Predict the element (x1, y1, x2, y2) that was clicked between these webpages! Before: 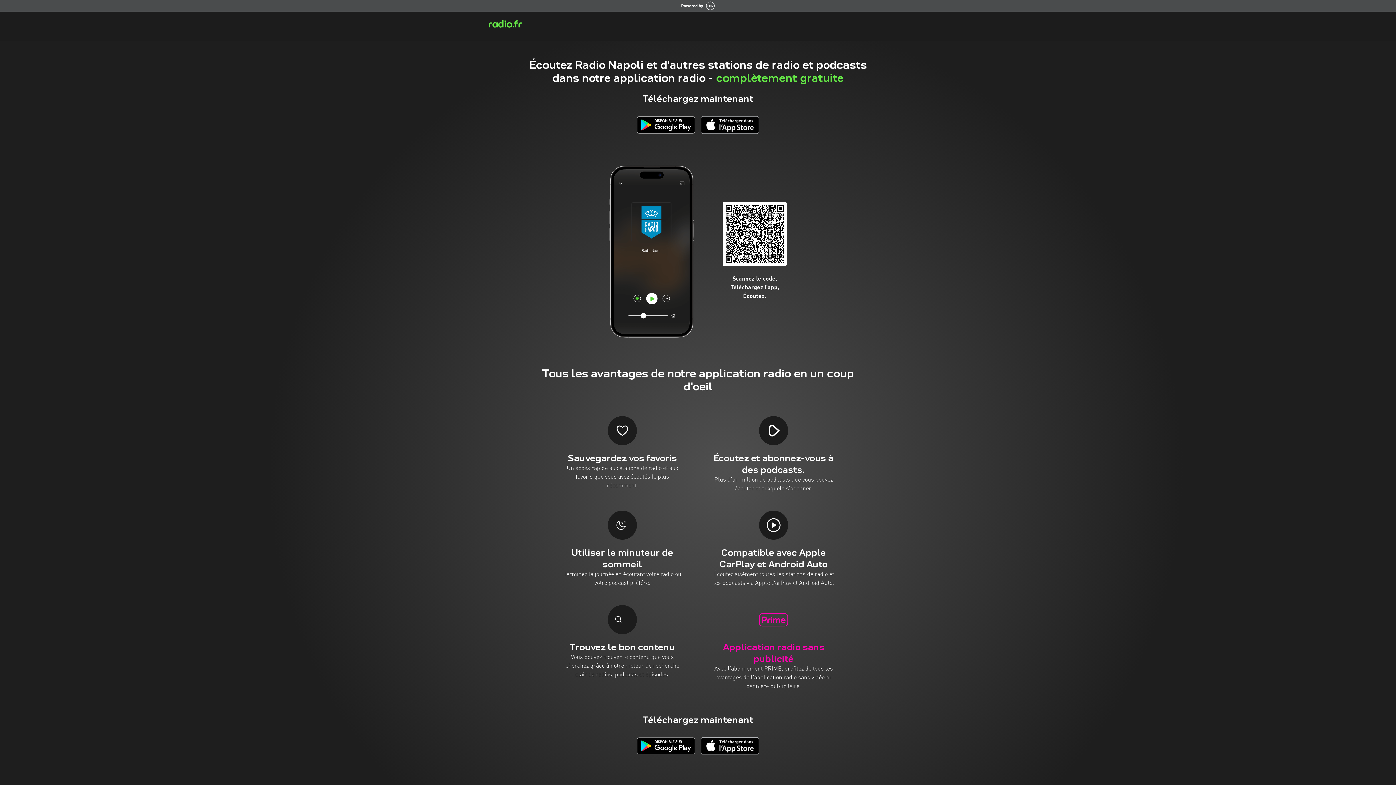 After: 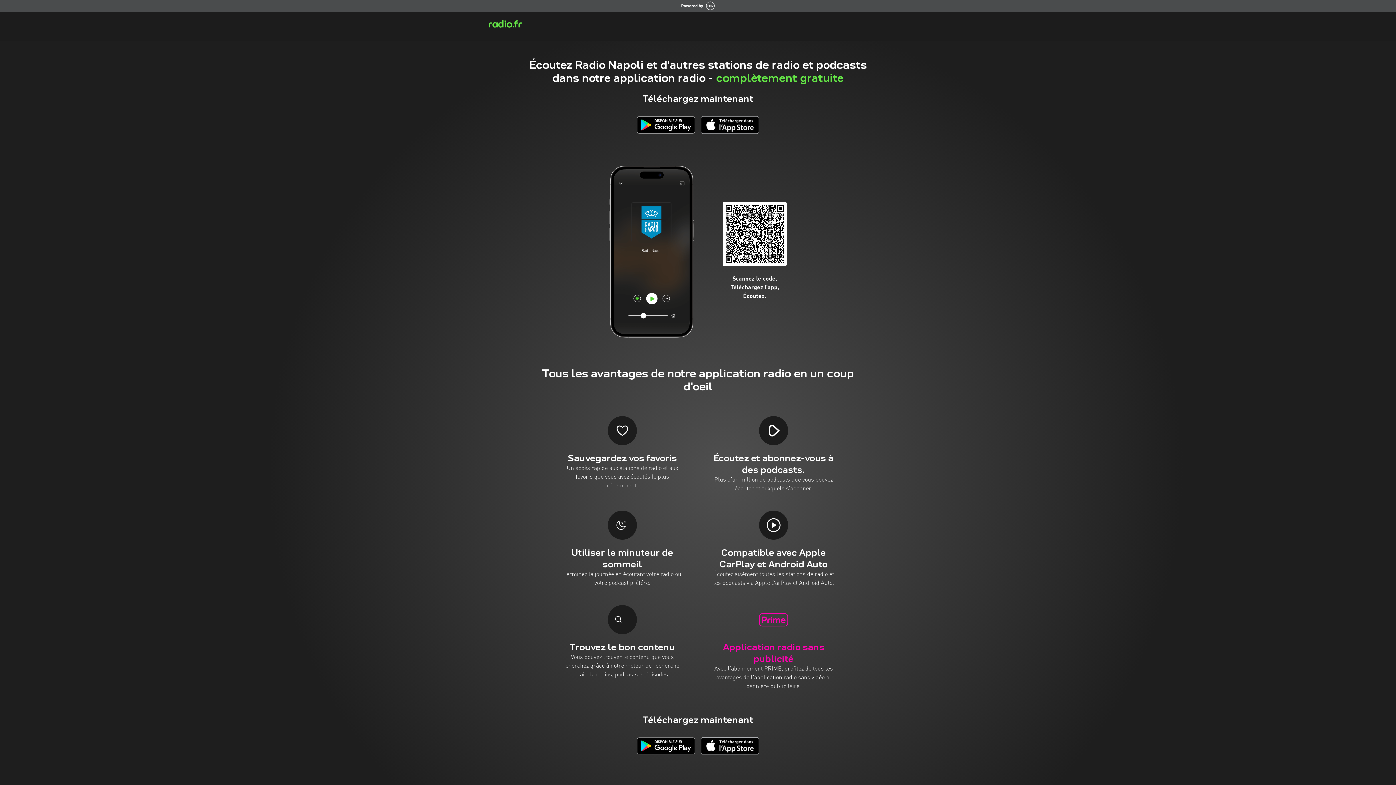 Action: bbox: (681, 0, 714, 11)